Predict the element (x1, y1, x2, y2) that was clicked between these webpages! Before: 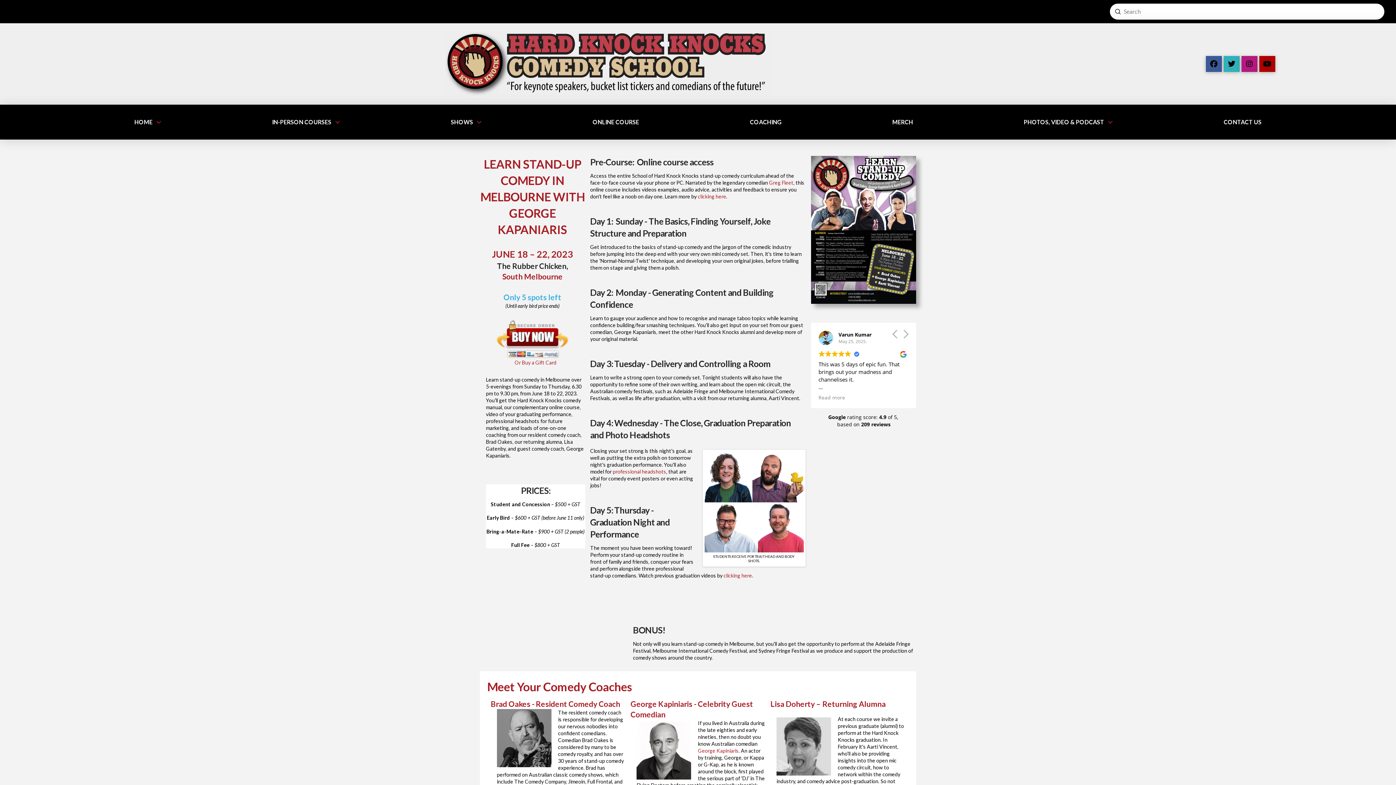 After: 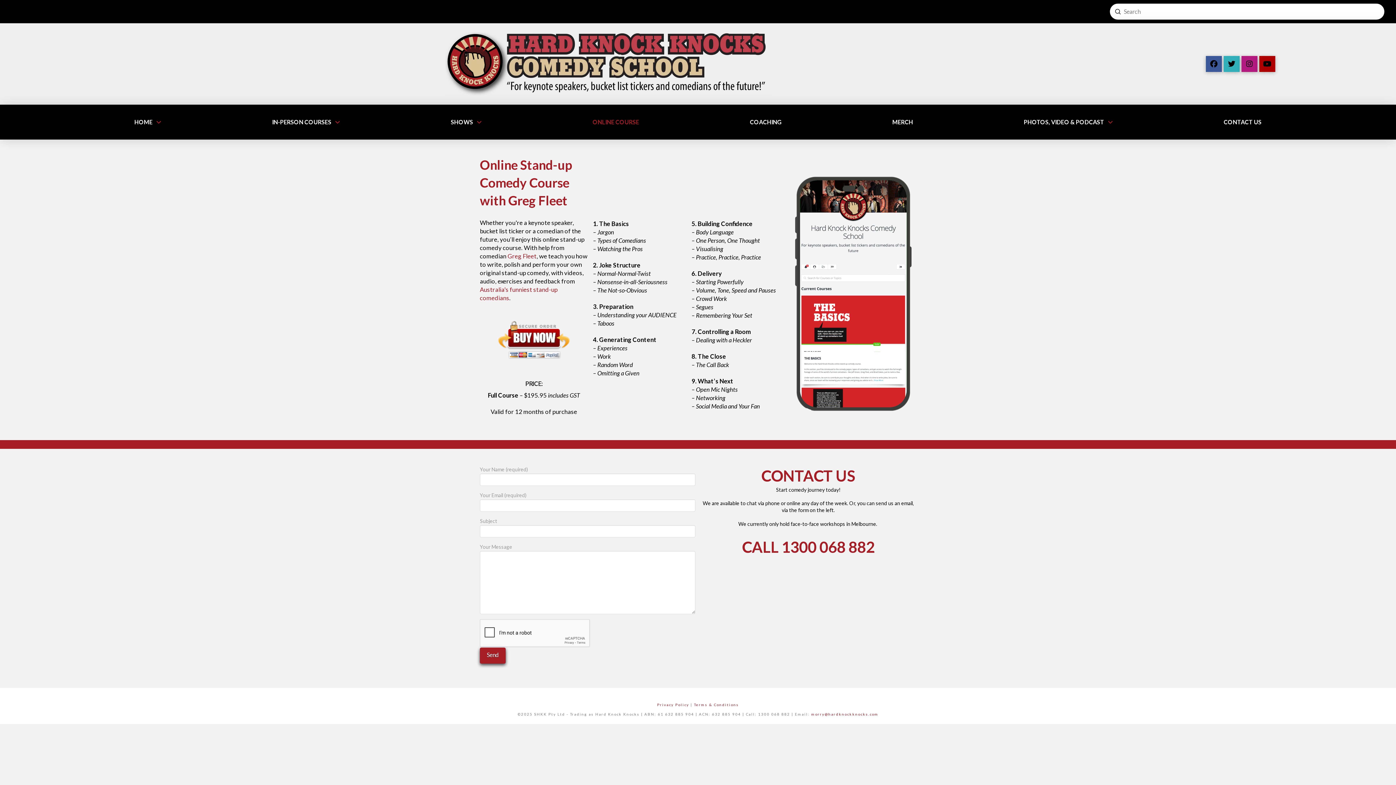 Action: label: ONLINE COURSE bbox: (586, 113, 645, 131)